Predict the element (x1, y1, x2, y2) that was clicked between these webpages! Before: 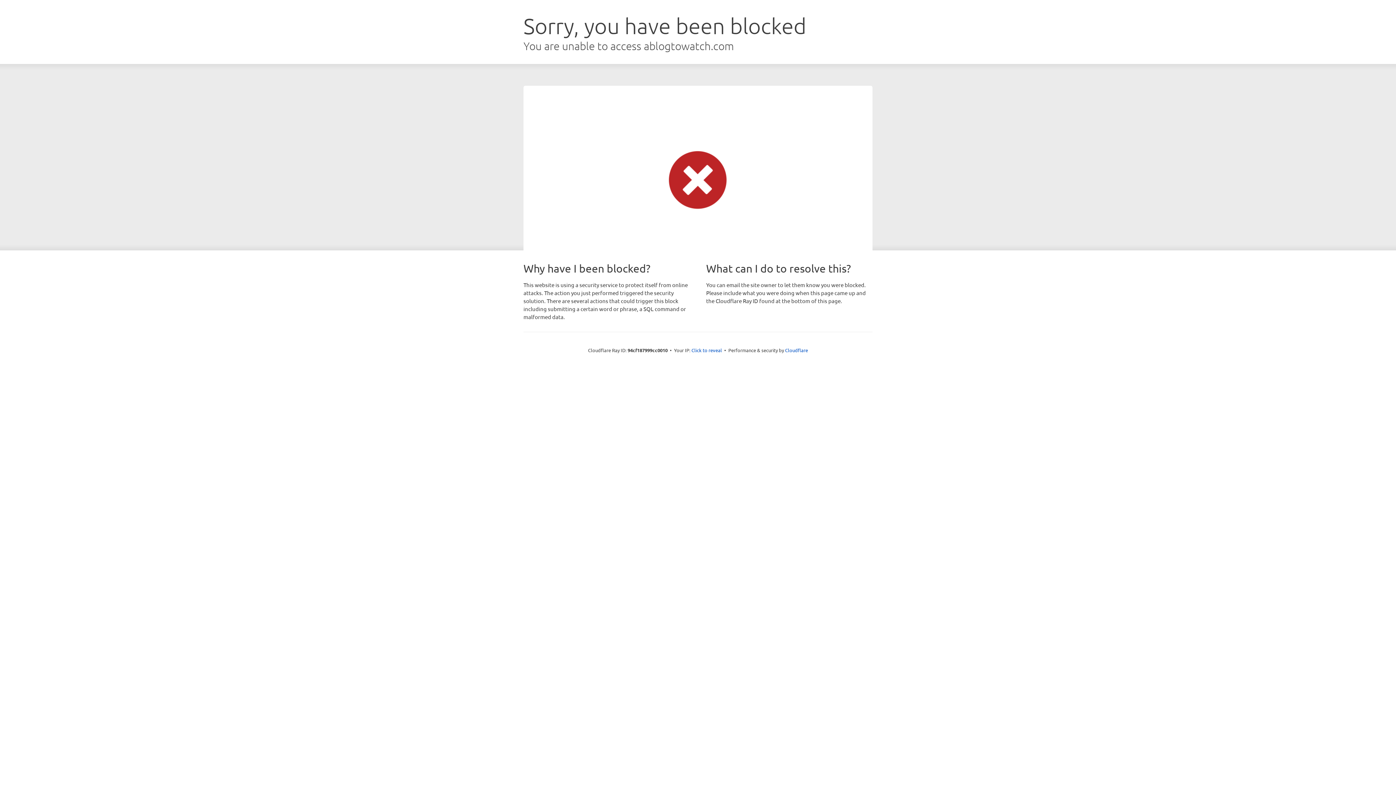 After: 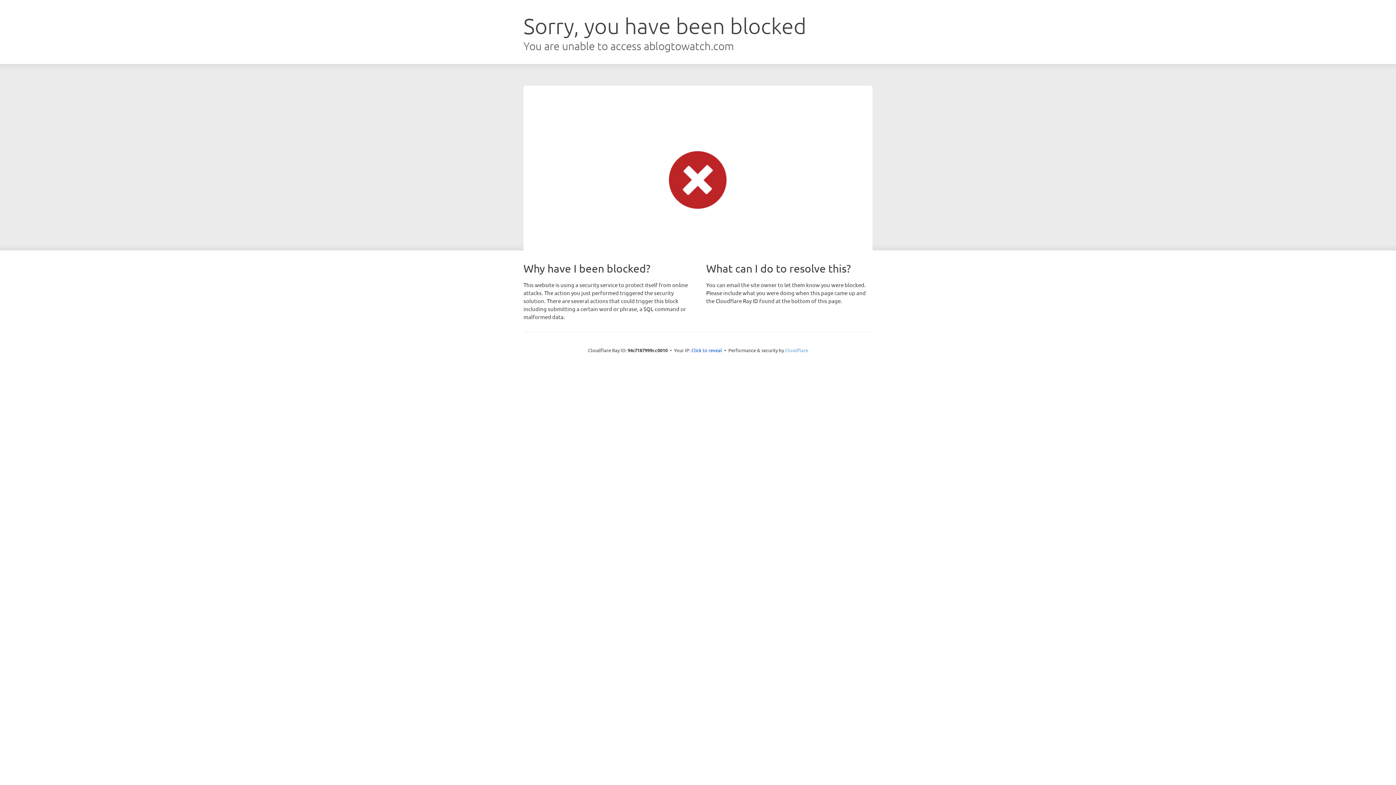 Action: label: Cloudflare bbox: (785, 347, 808, 353)